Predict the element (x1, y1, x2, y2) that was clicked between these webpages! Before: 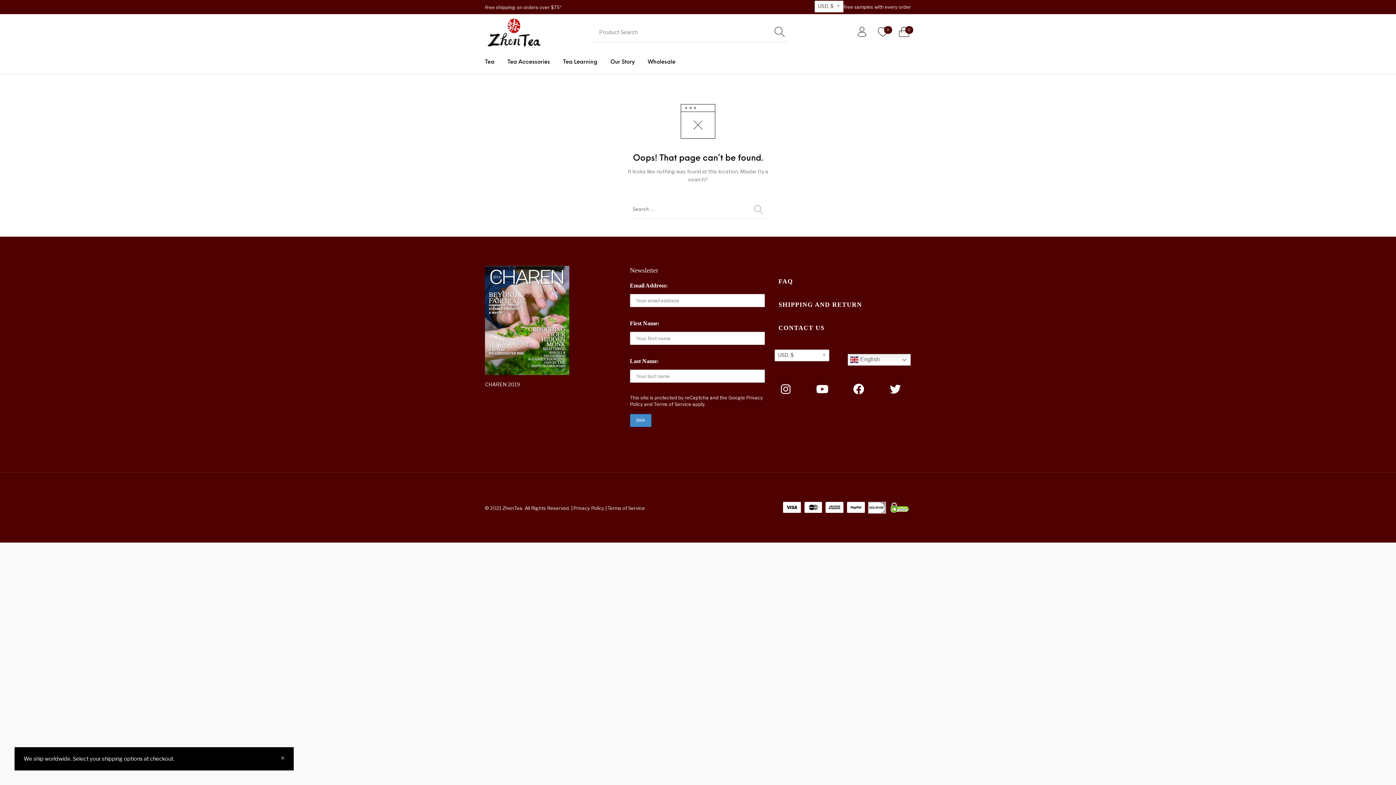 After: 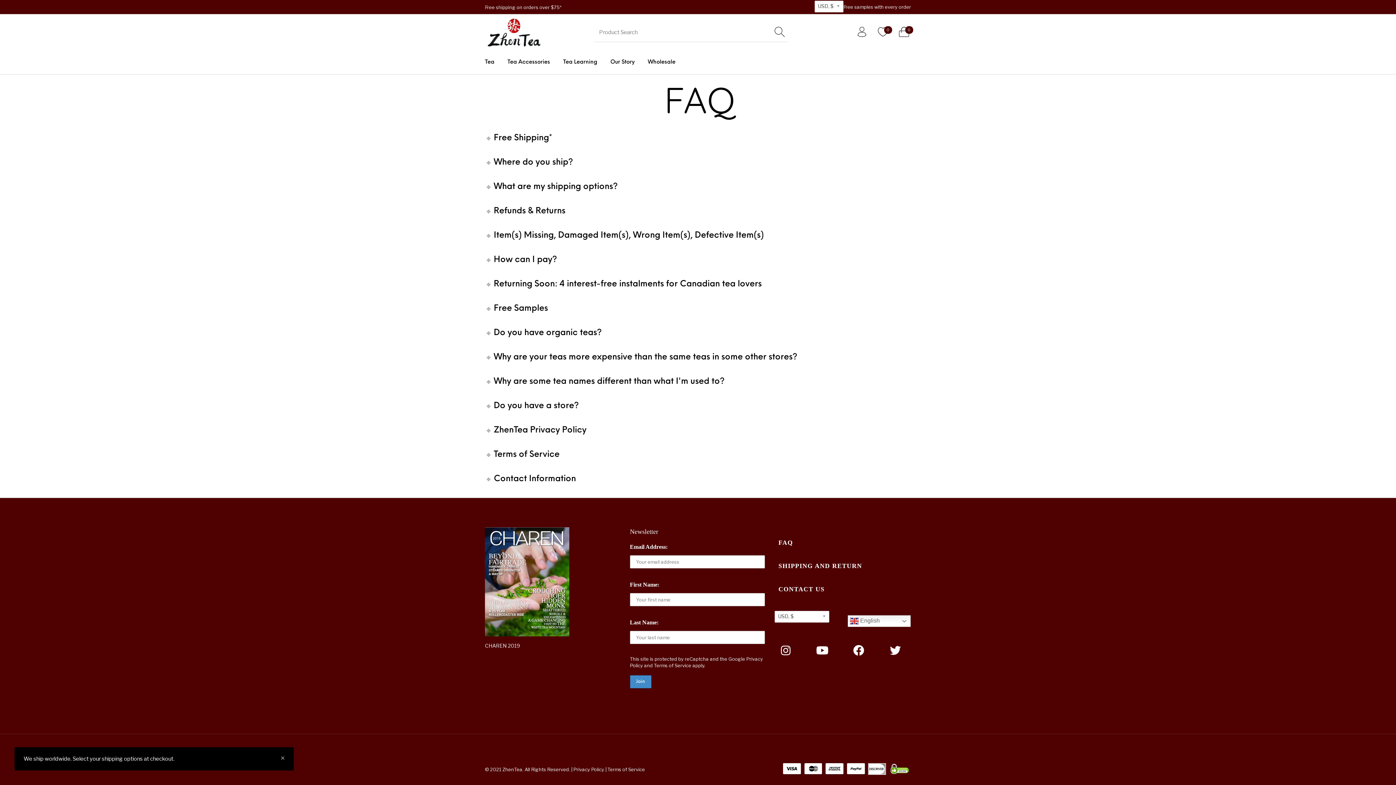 Action: bbox: (775, 273, 796, 289) label: FAQ